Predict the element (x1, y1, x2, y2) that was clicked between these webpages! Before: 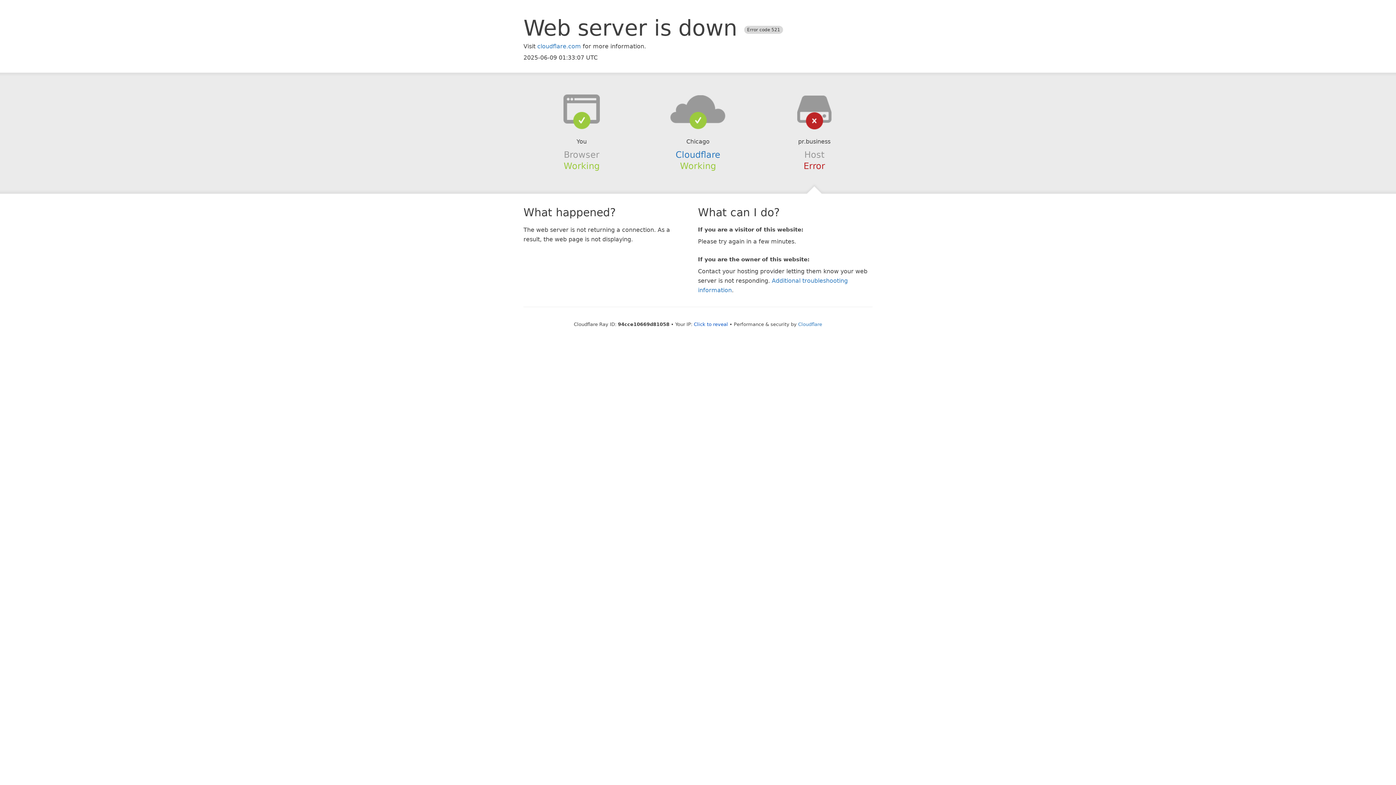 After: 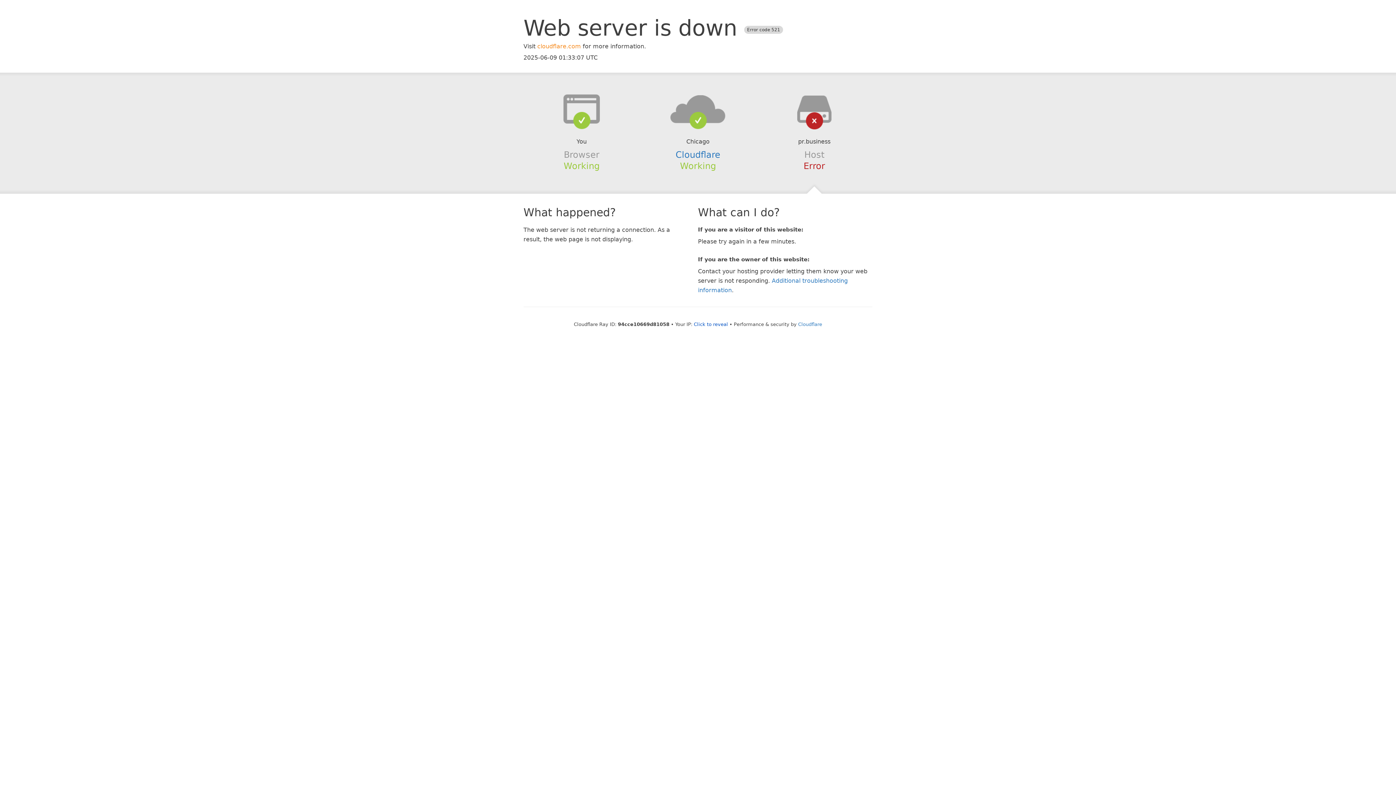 Action: label: cloudflare.com bbox: (537, 42, 581, 49)